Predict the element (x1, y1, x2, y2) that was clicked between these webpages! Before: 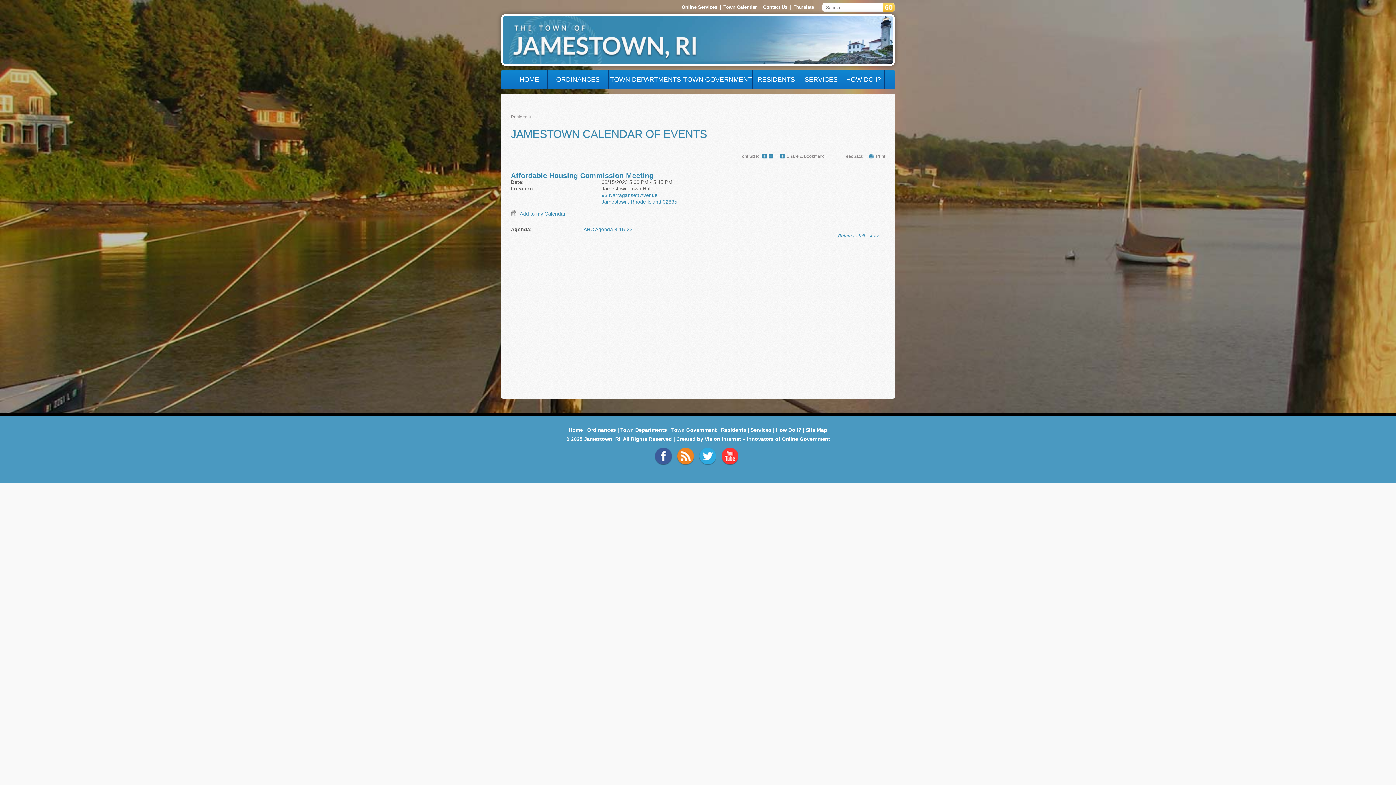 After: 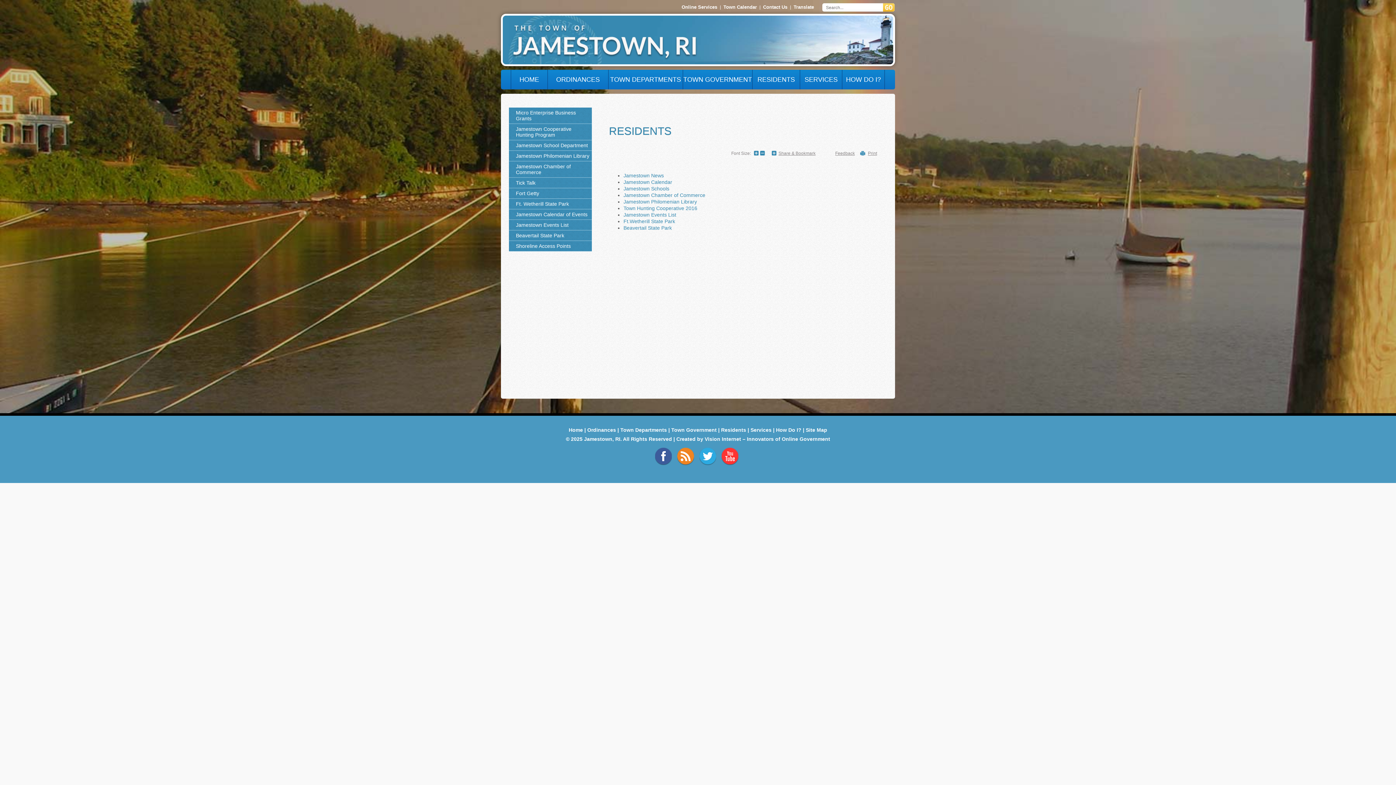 Action: bbox: (510, 114, 530, 119) label: Residents